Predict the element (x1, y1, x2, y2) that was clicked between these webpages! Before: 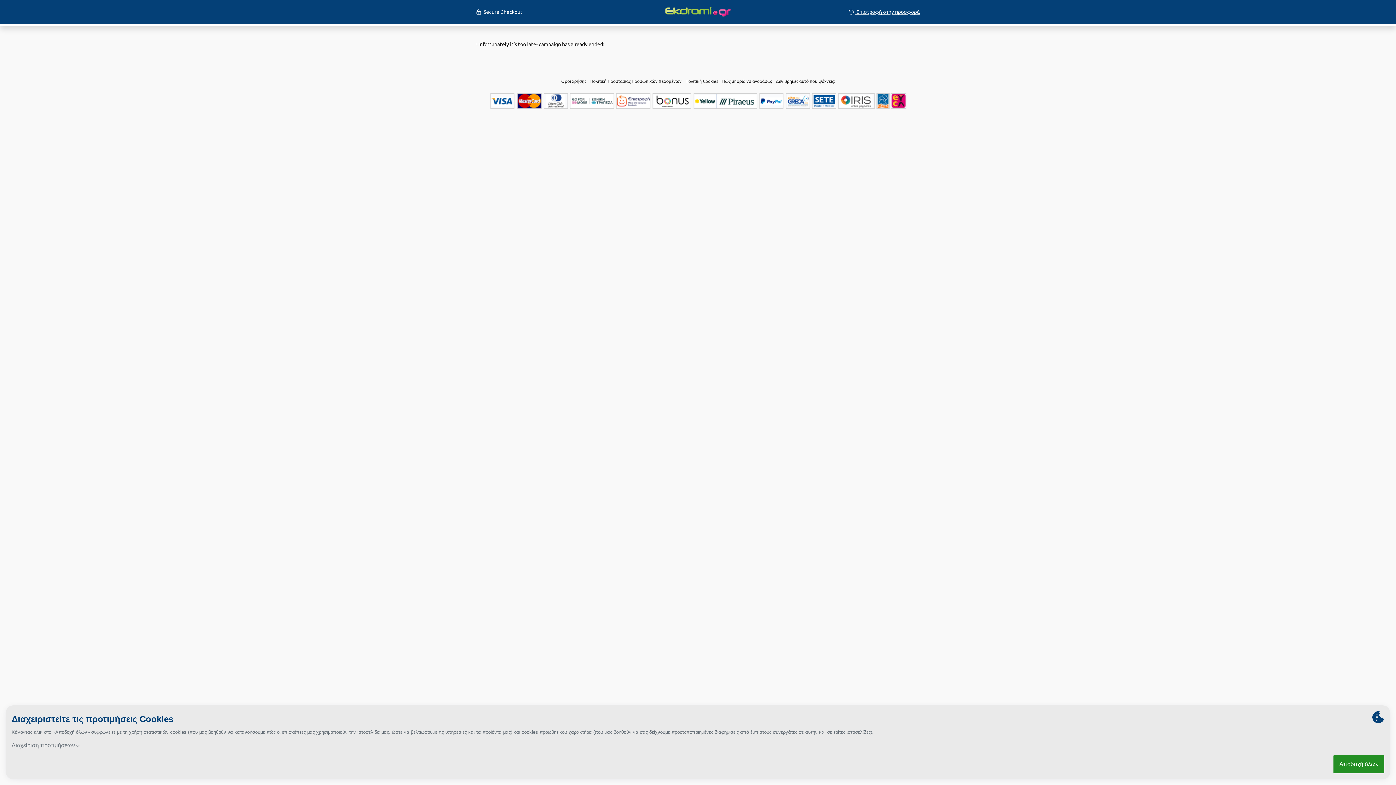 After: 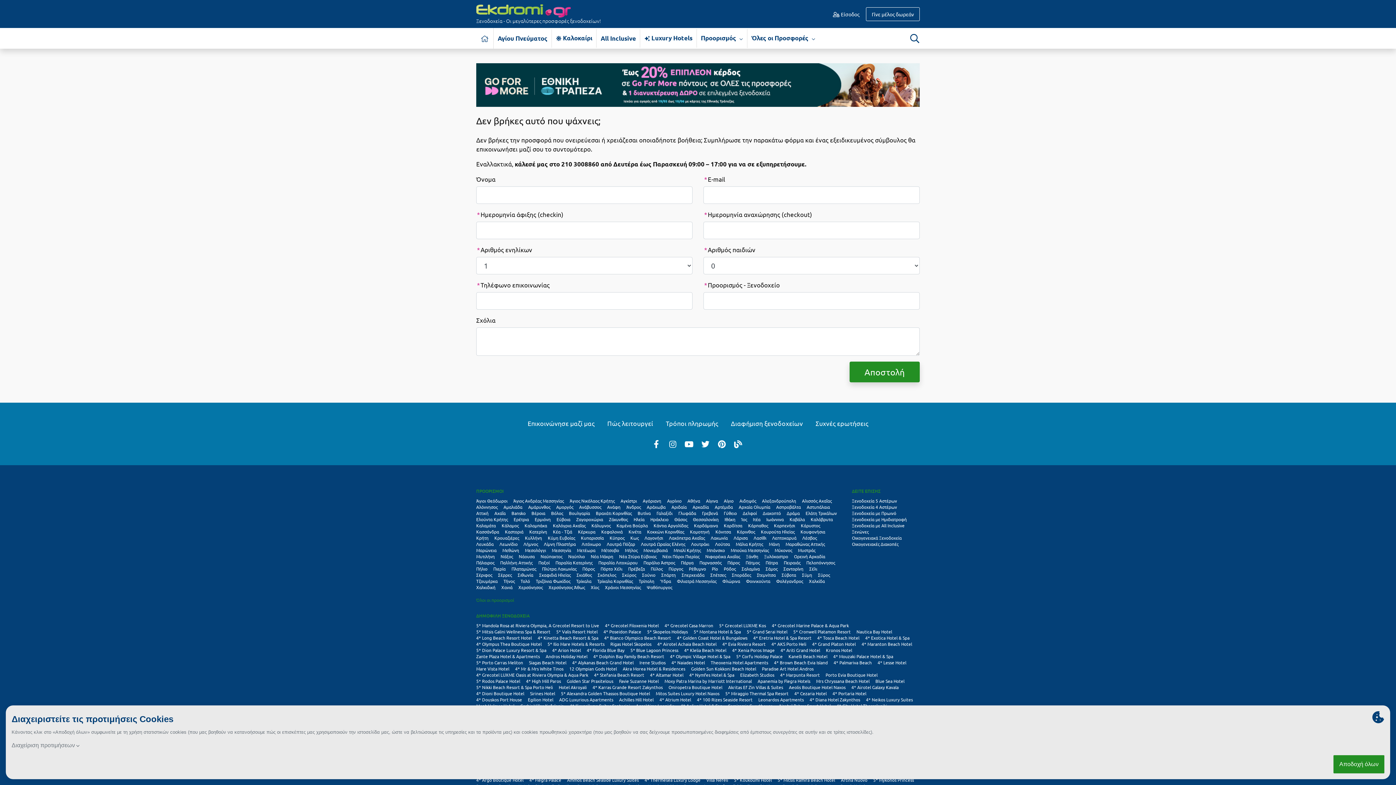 Action: bbox: (776, 78, 835, 83) label: Δεν βρήκες αυτό που ψάχνεις;